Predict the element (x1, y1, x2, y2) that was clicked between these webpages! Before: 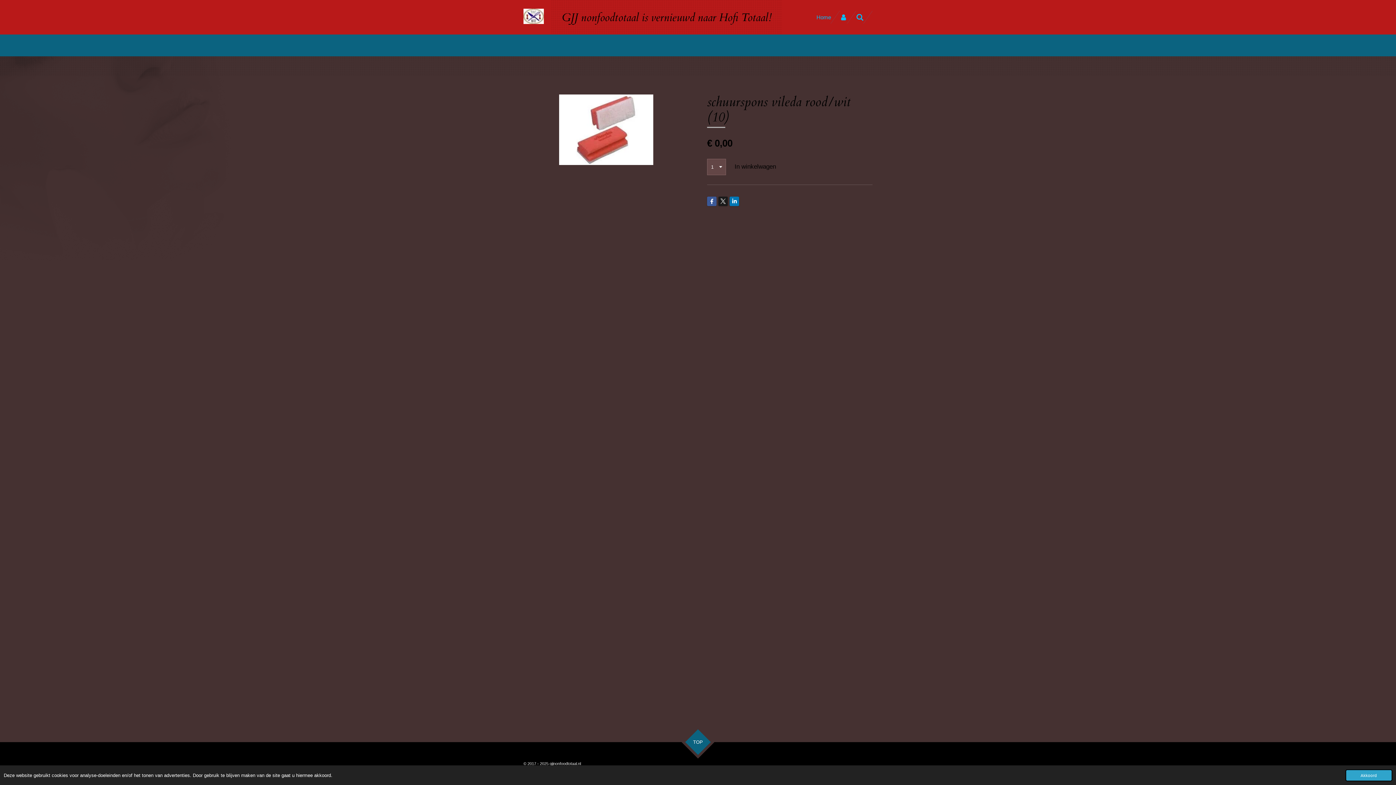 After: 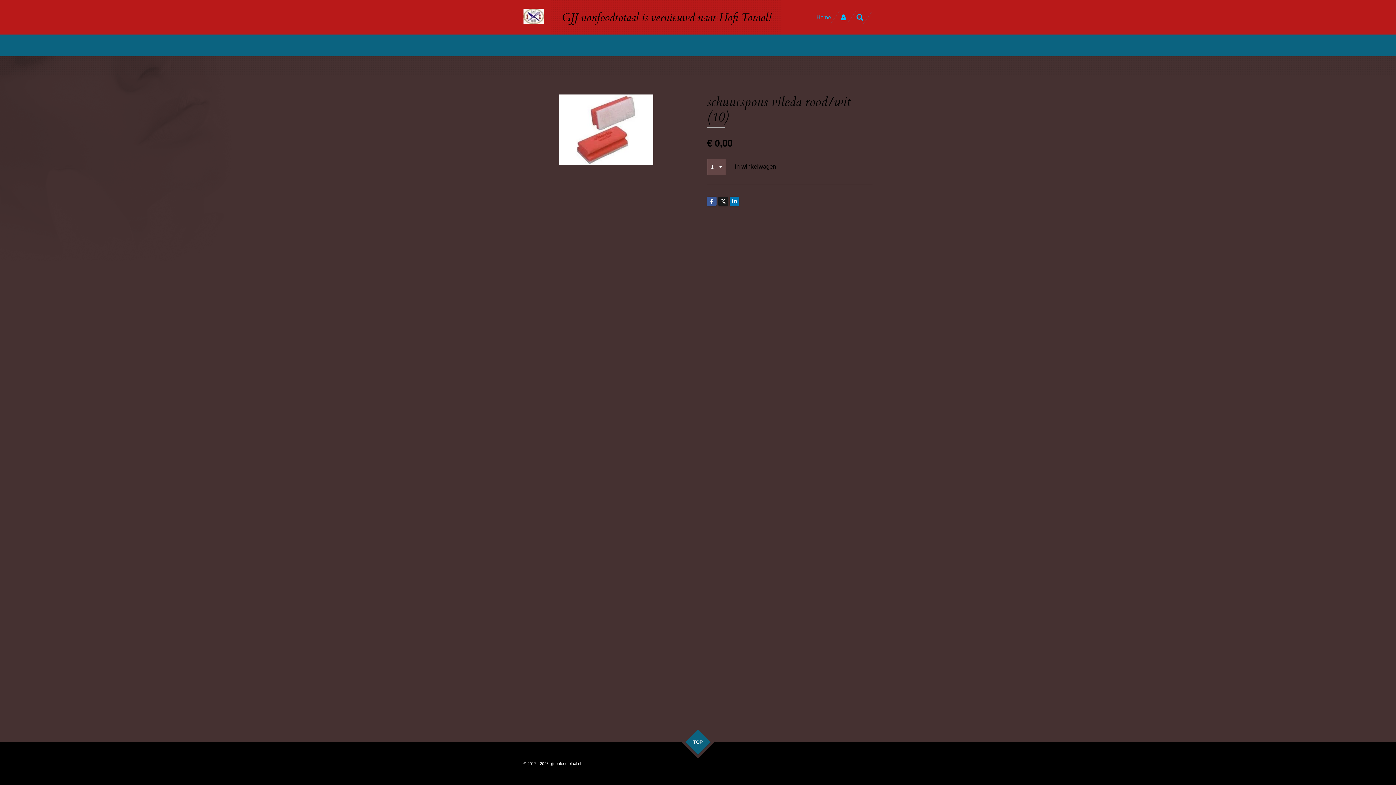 Action: bbox: (1345, 769, 1392, 781) label: dismiss cookie message